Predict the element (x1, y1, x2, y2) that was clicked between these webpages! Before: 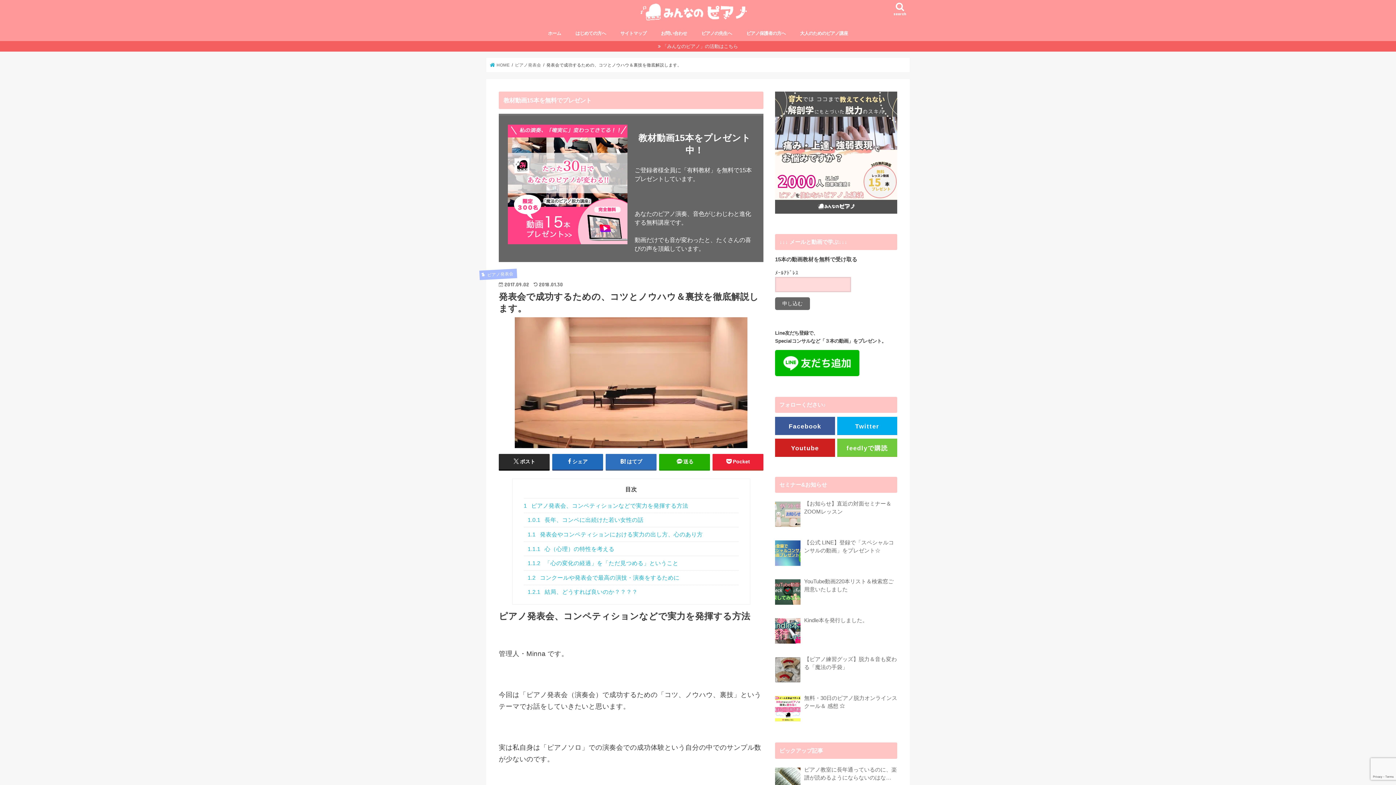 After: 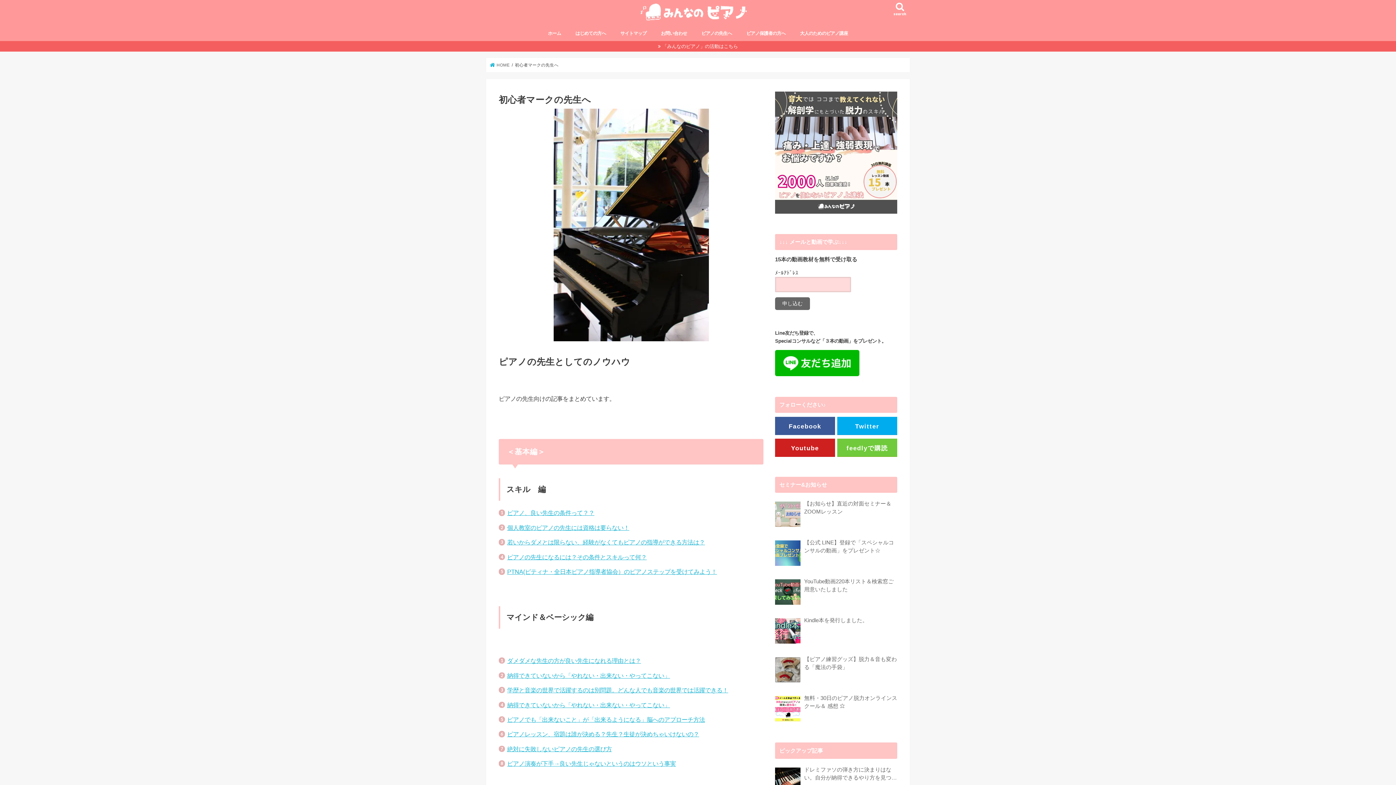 Action: bbox: (694, 24, 739, 40) label: ピアノの先生へ